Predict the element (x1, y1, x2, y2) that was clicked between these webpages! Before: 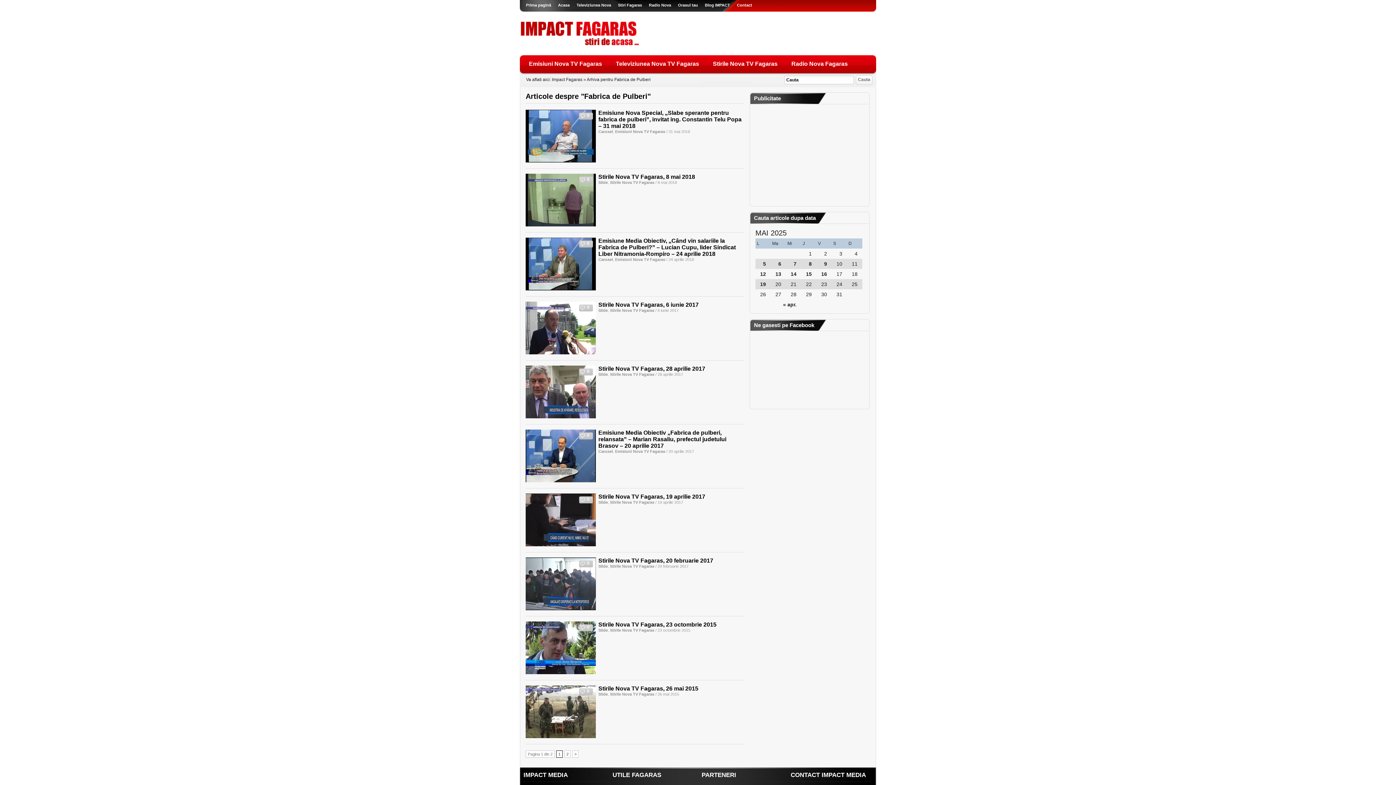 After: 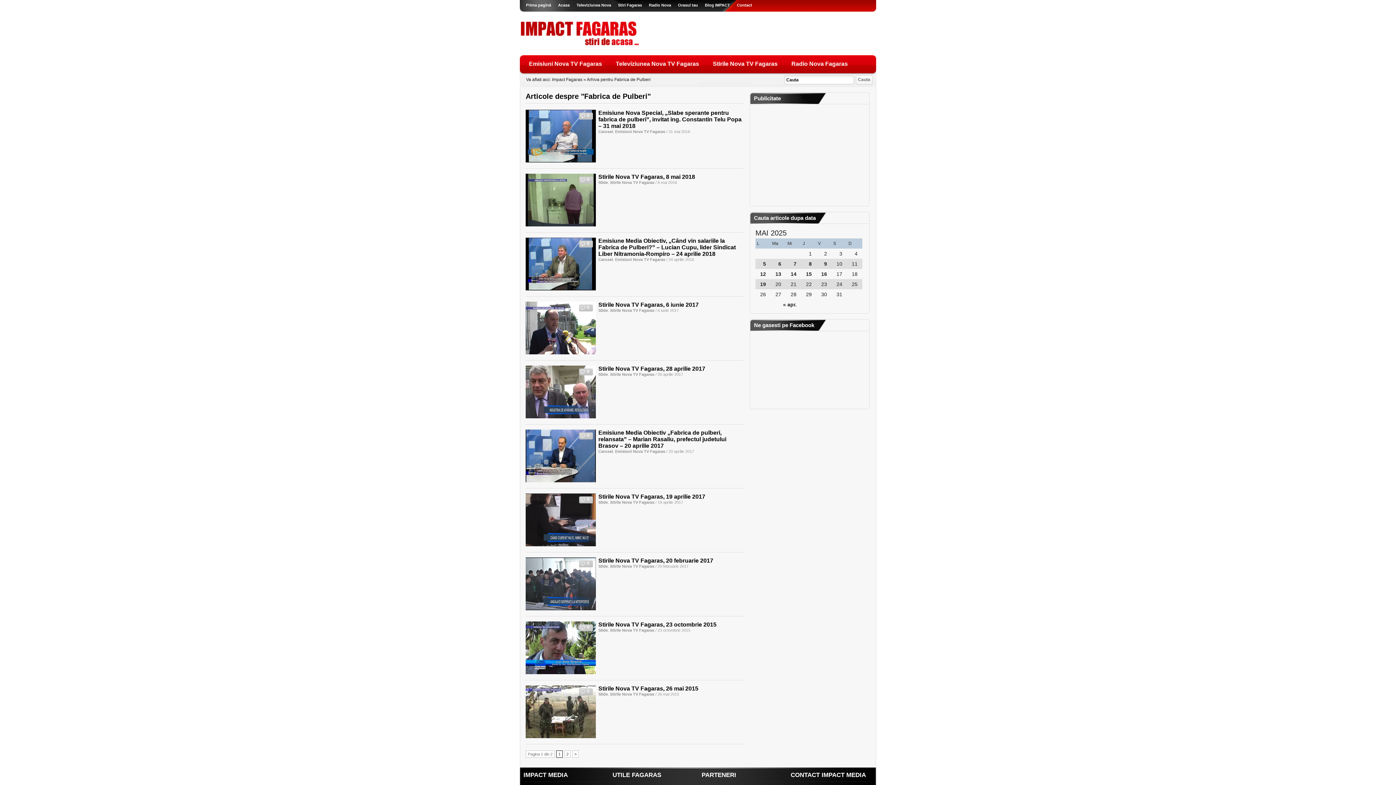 Action: bbox: (556, 750, 562, 758) label: 1